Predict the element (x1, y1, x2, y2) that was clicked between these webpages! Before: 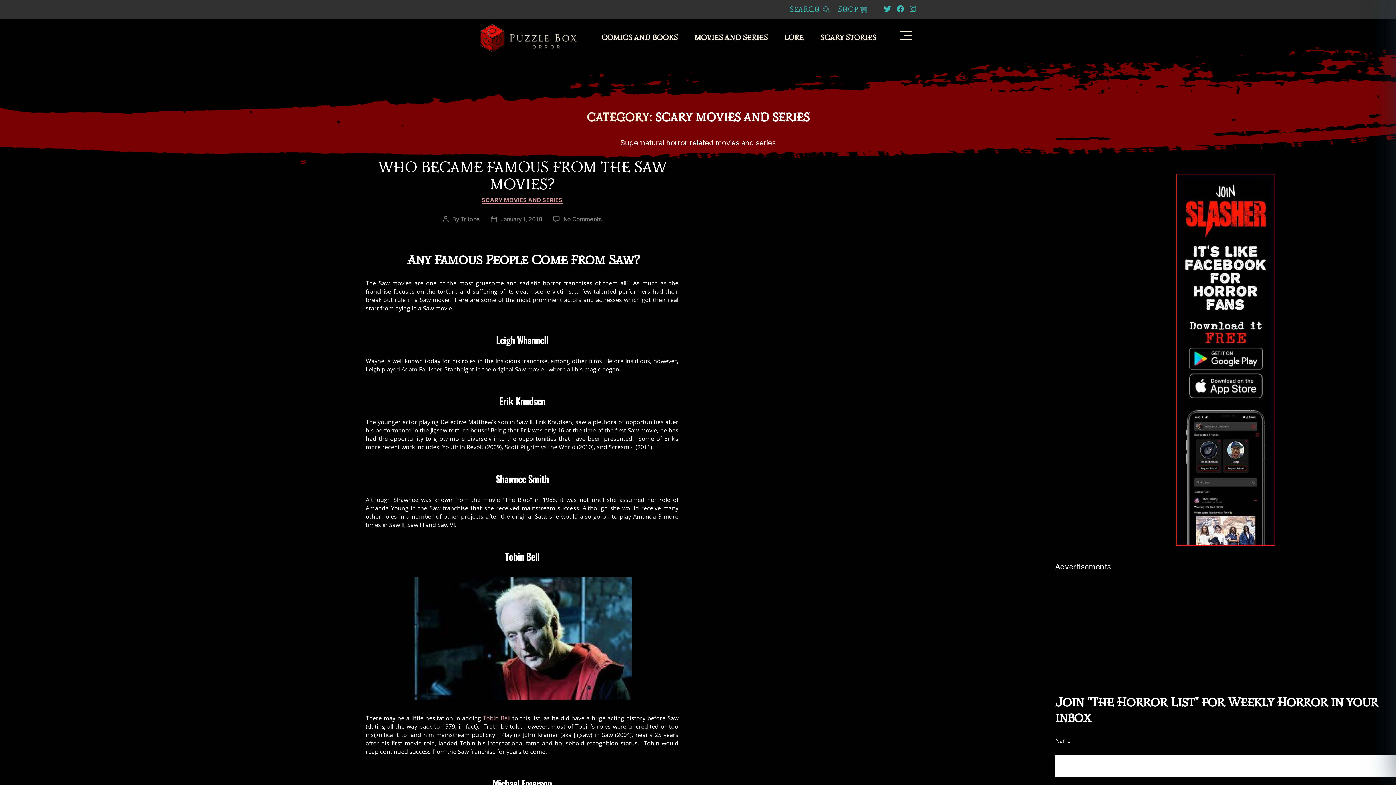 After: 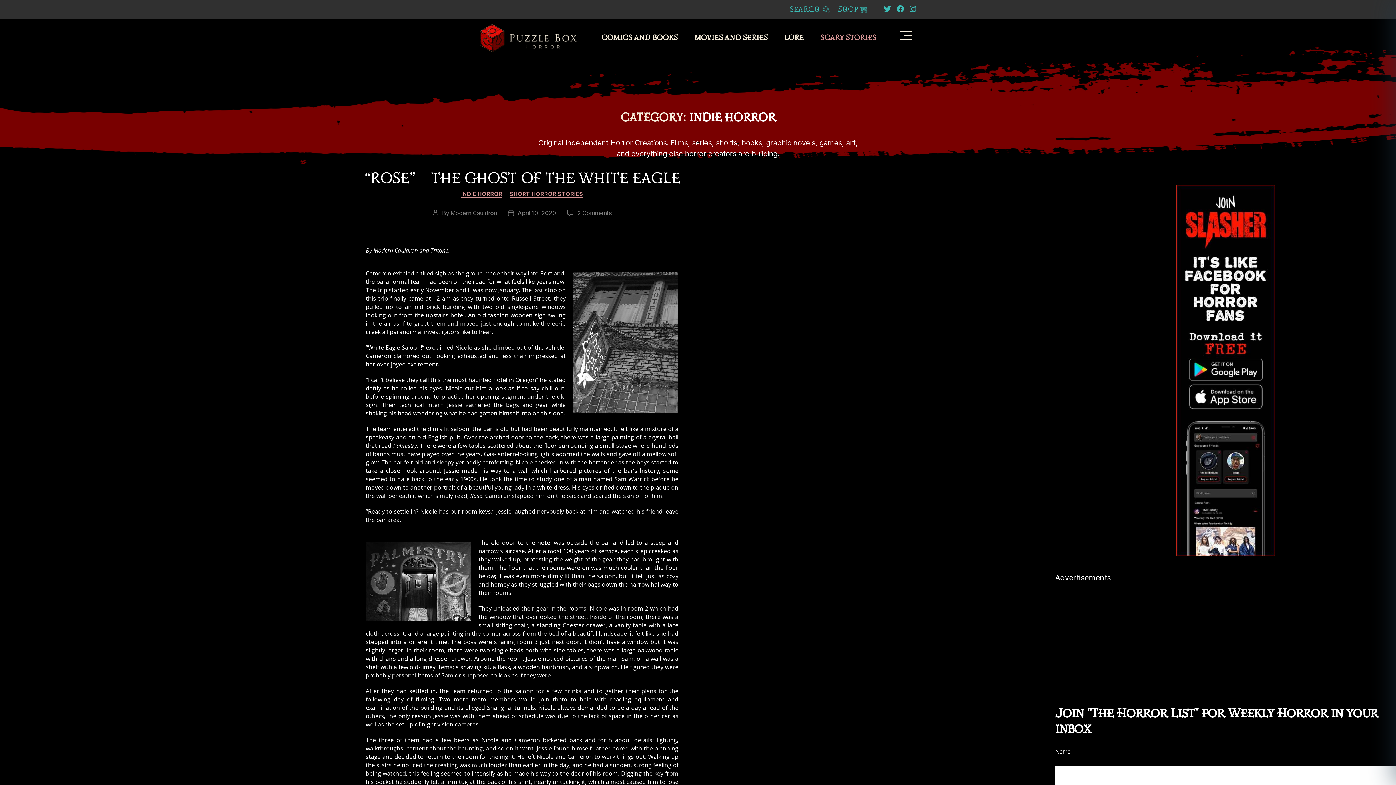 Action: bbox: (820, 33, 883, 42) label: SCARY STORIES